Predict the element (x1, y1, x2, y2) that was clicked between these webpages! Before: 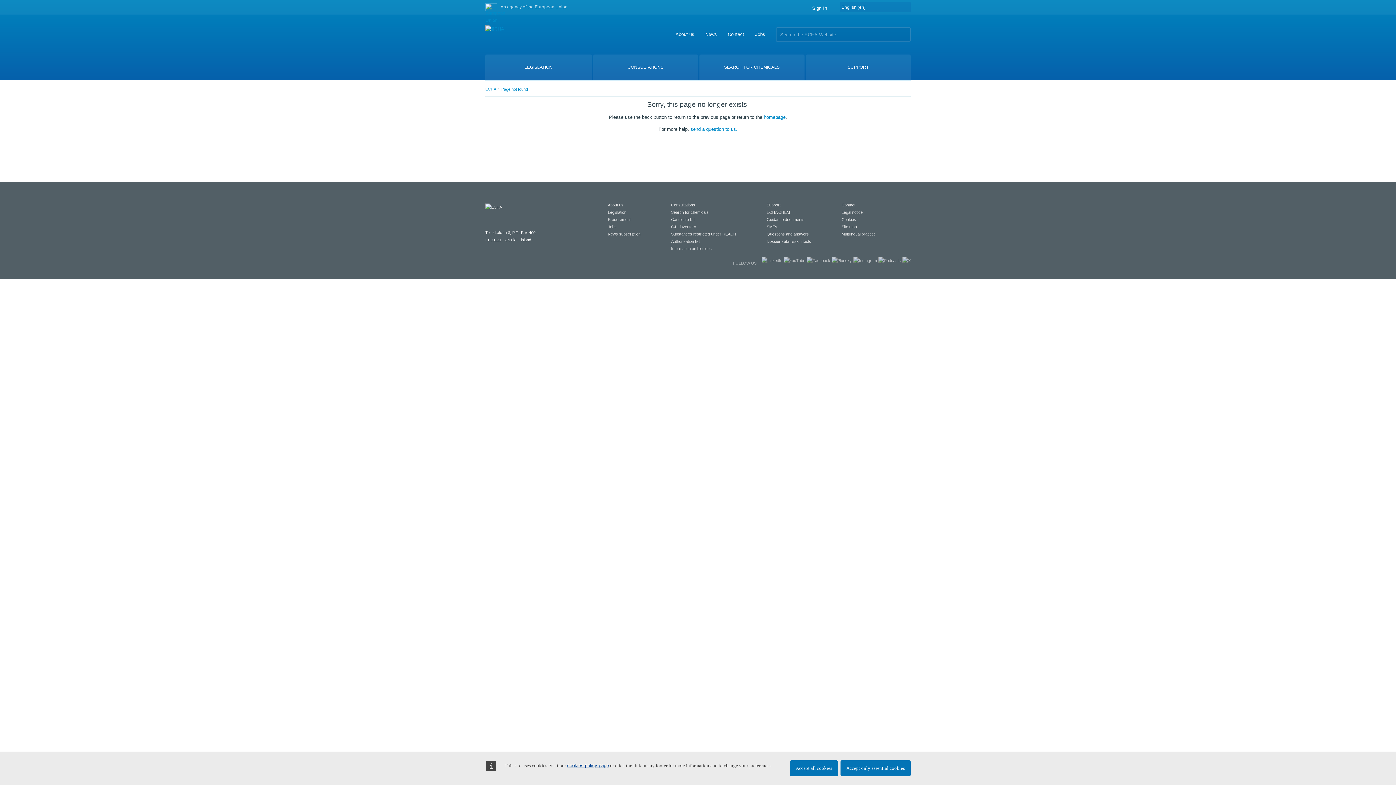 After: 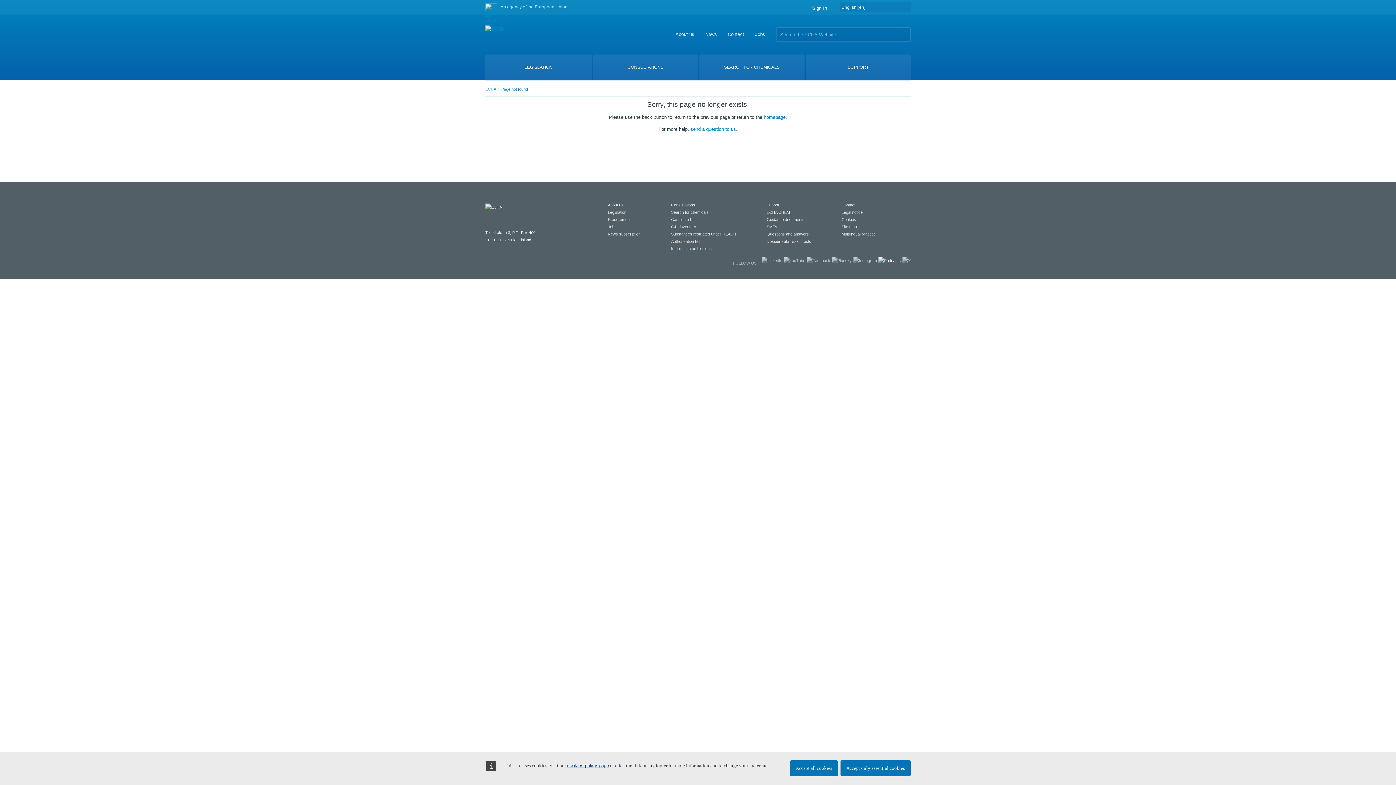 Action: bbox: (878, 258, 901, 262)